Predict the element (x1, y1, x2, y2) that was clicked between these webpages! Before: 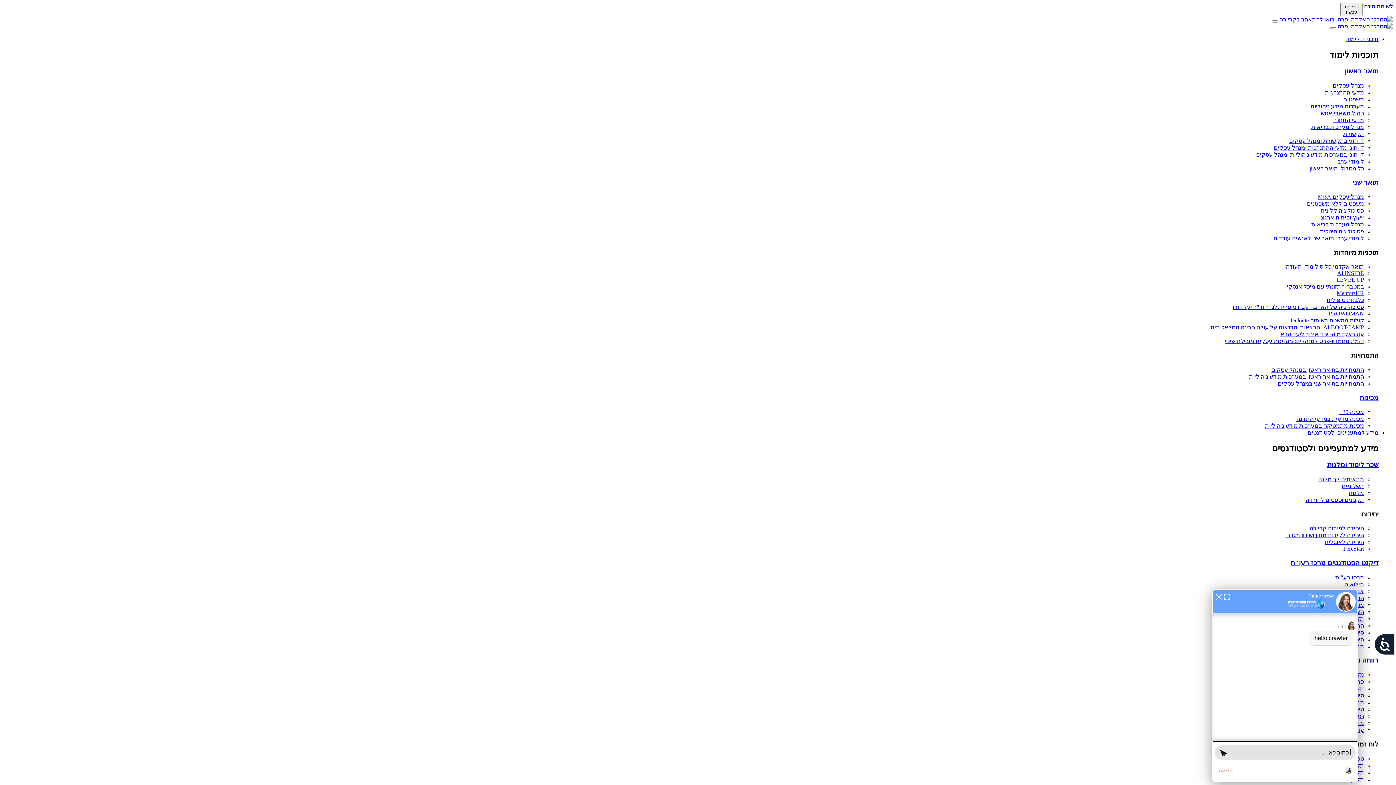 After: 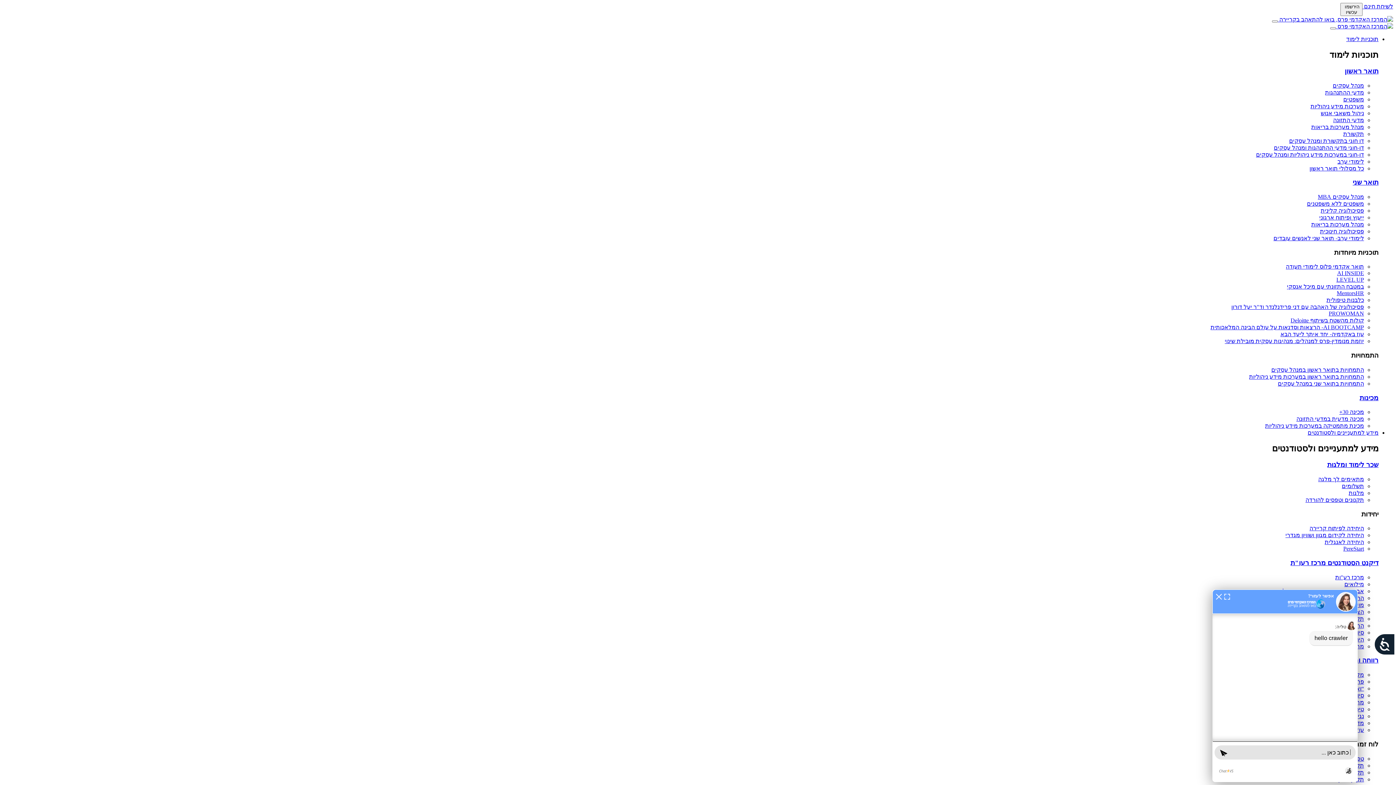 Action: bbox: (1290, 559, 1378, 566) label: דיקנט הסטודנטים מרכז רעו"ת